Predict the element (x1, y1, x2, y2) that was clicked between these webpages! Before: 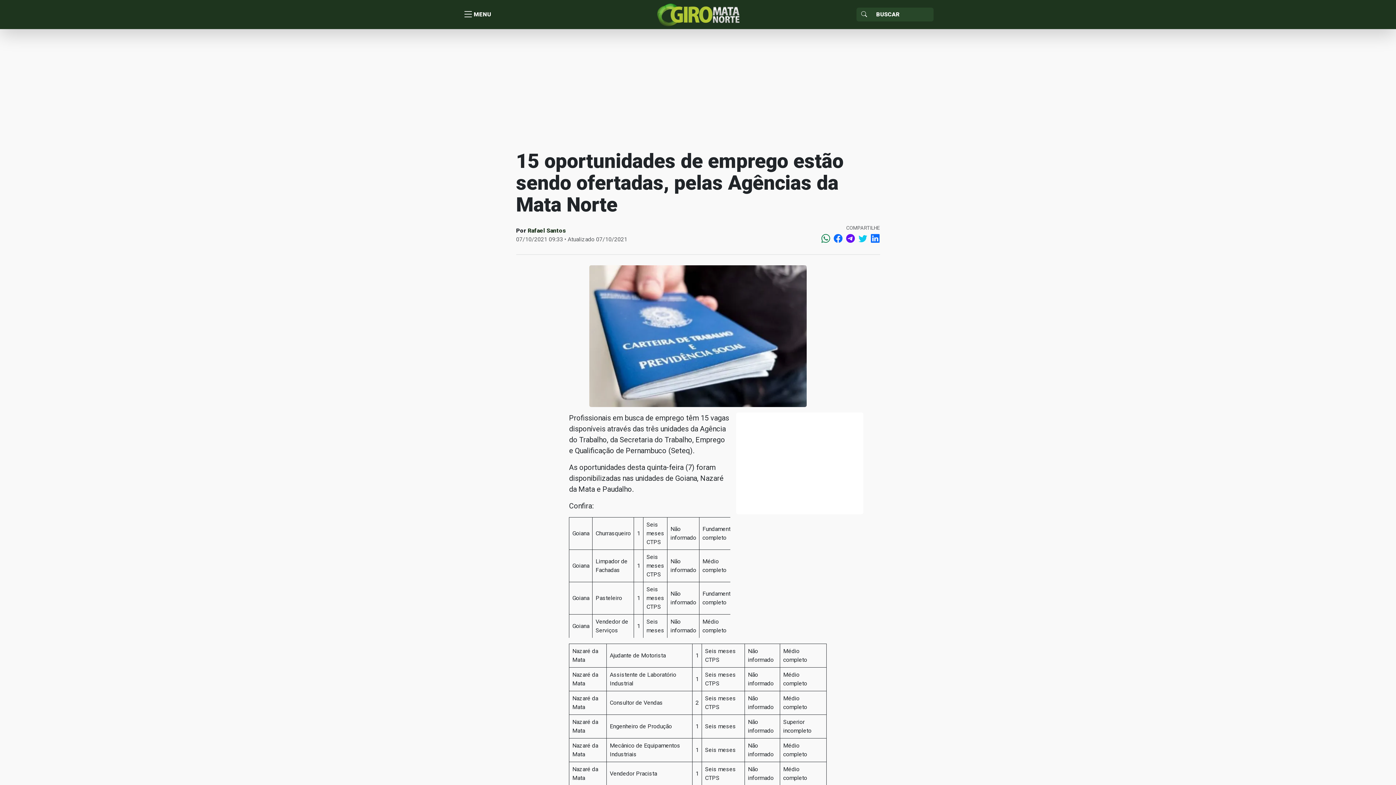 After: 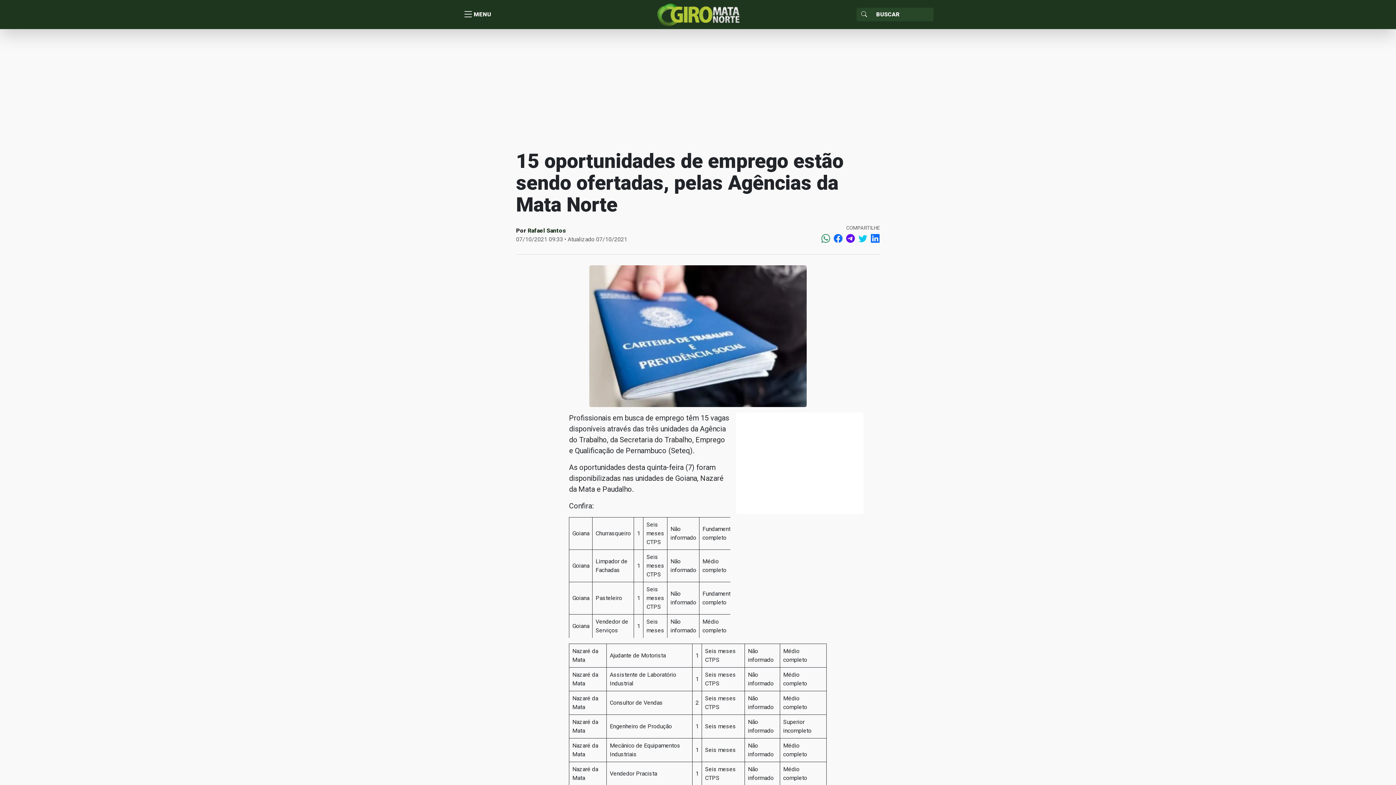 Action: bbox: (818, 232, 830, 245)